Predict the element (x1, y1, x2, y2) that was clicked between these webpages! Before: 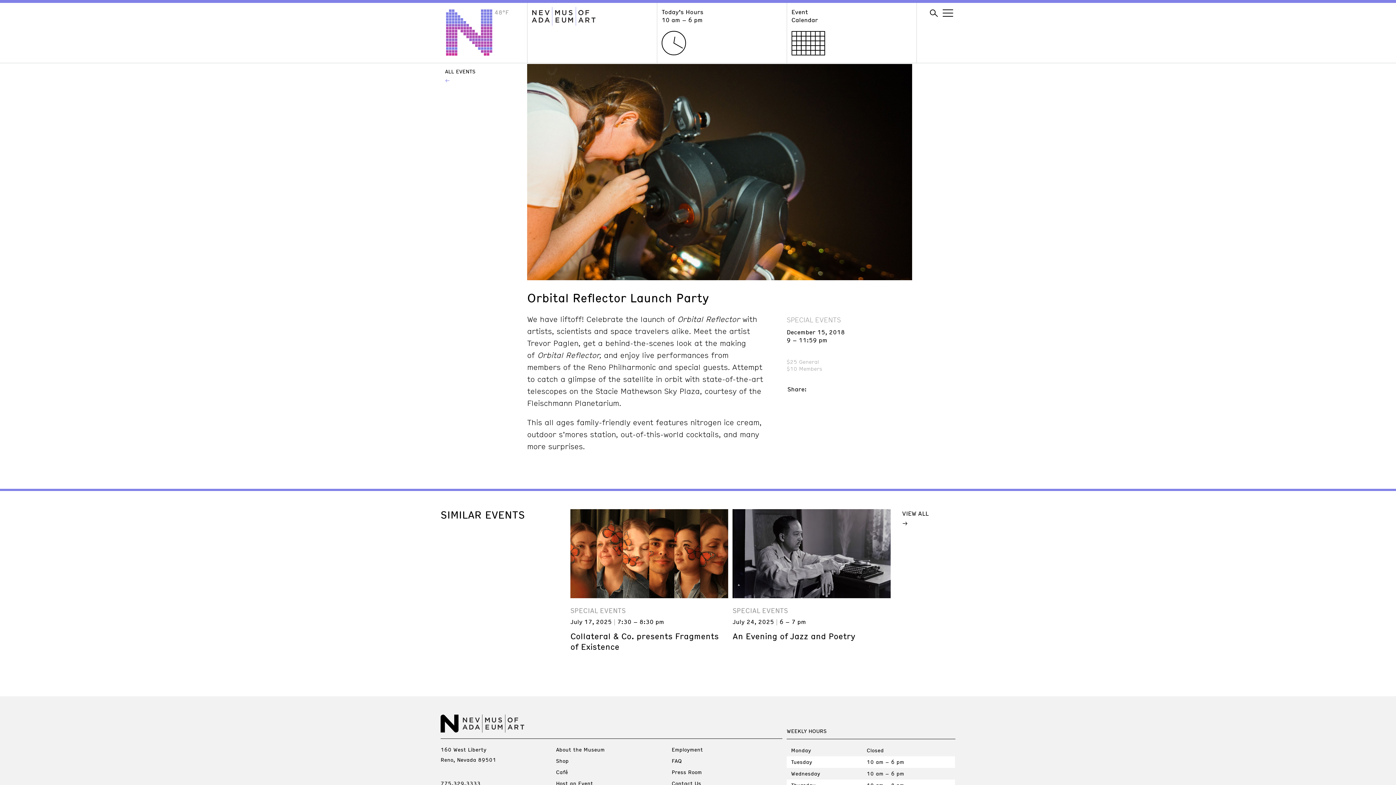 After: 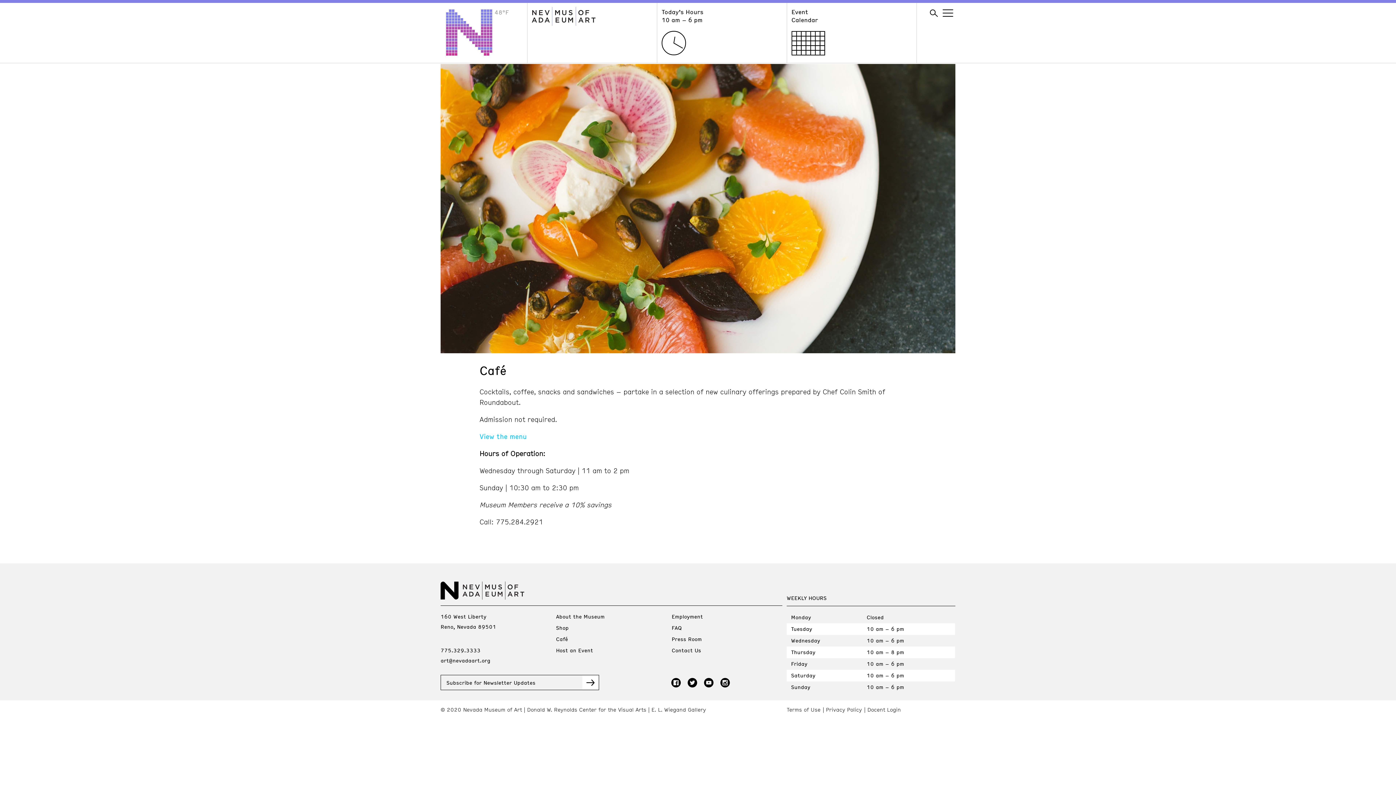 Action: label: Café bbox: (556, 768, 568, 775)